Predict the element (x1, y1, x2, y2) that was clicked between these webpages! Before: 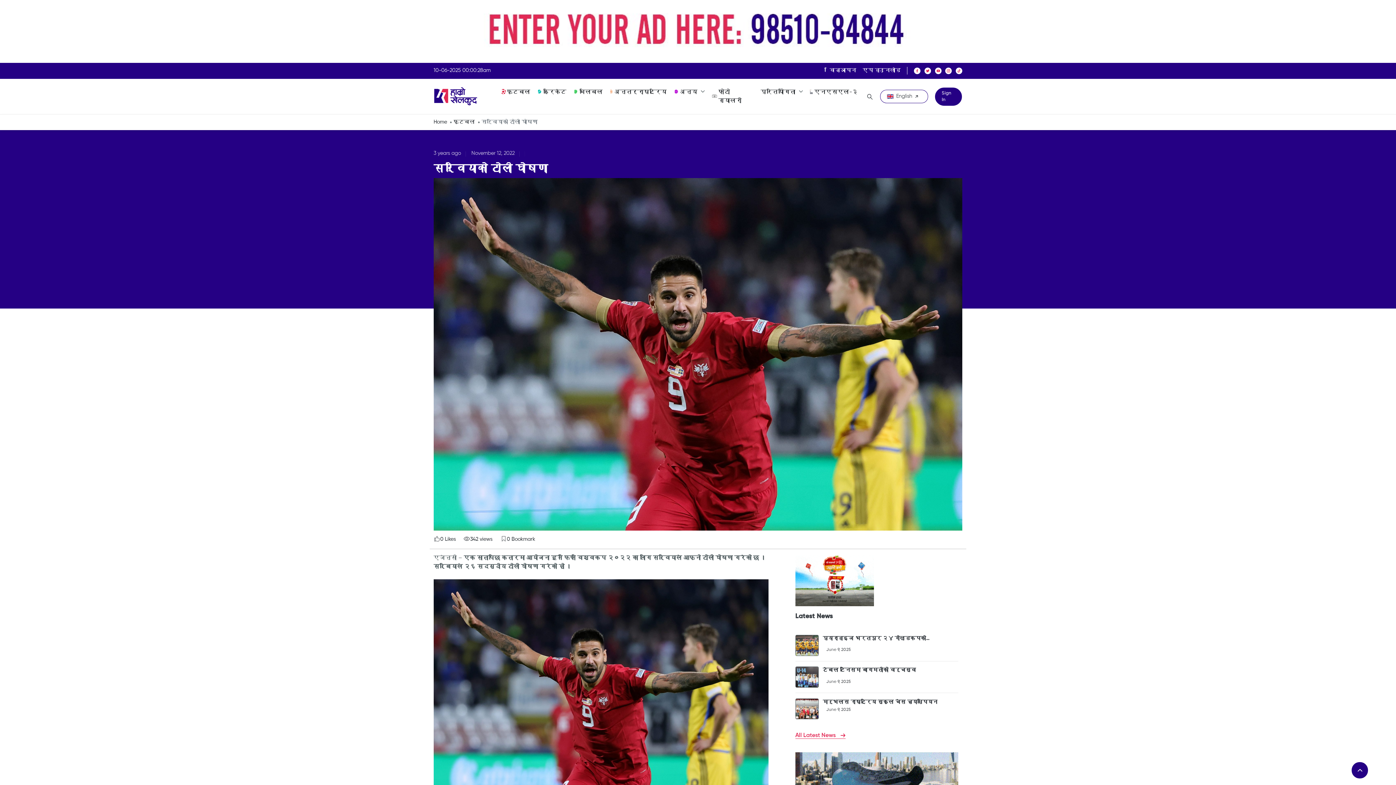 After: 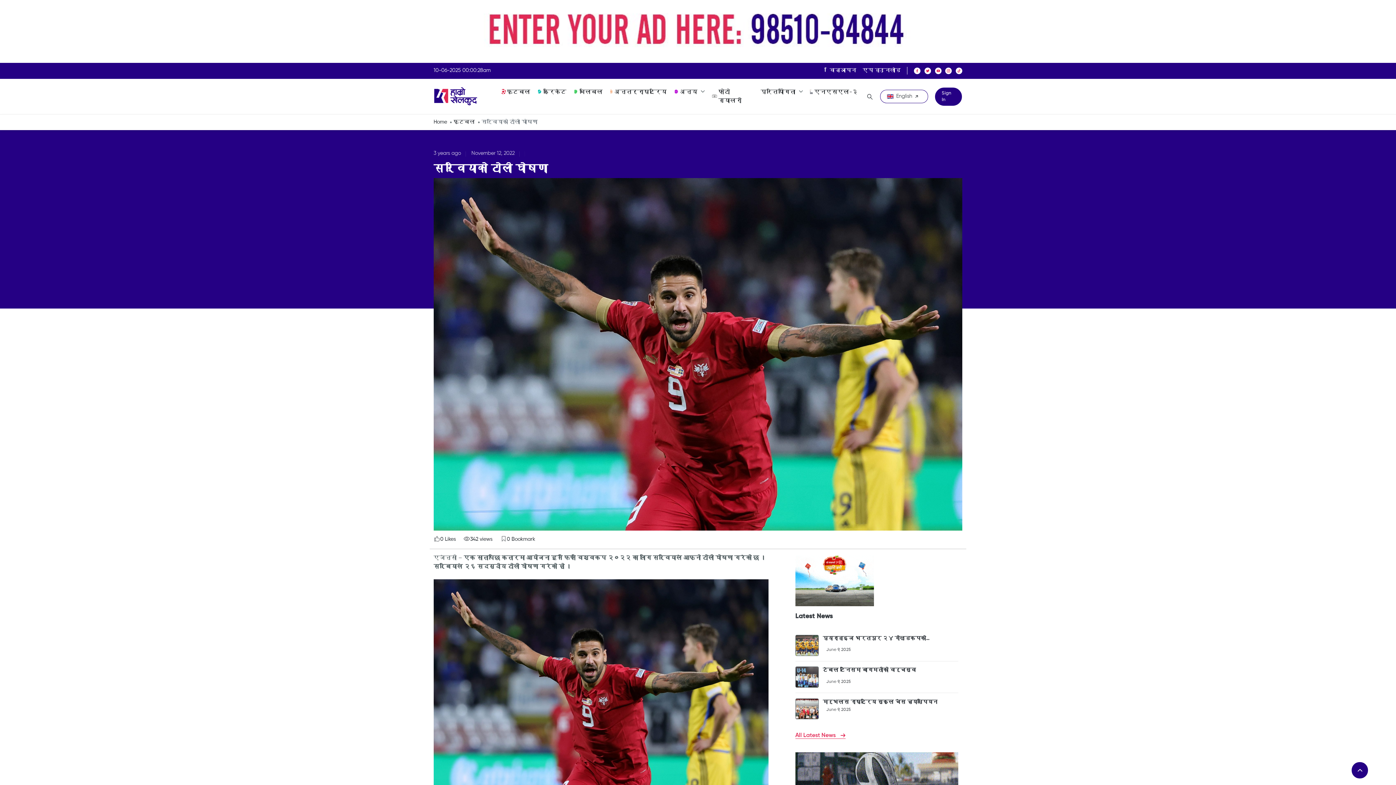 Action: bbox: (481, 5, 1069, 63)